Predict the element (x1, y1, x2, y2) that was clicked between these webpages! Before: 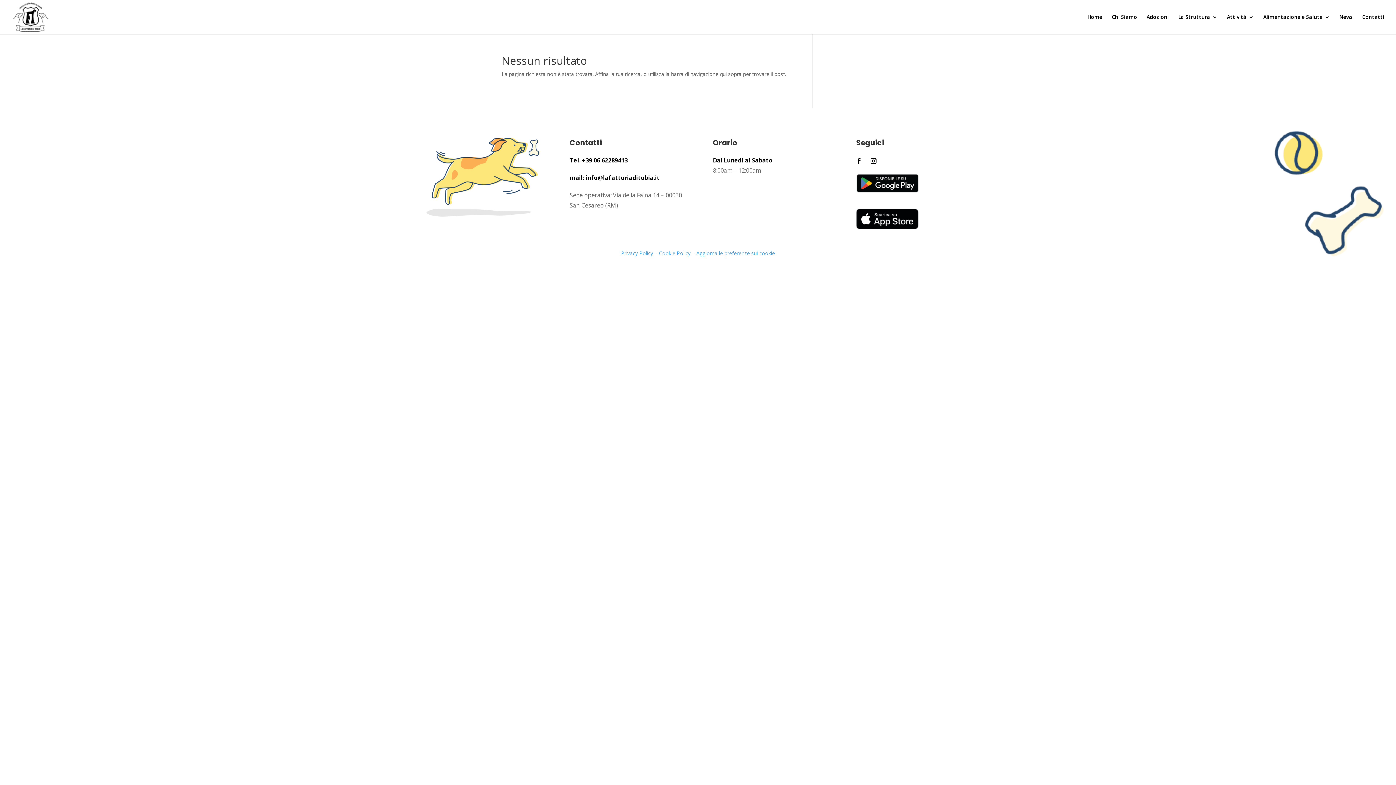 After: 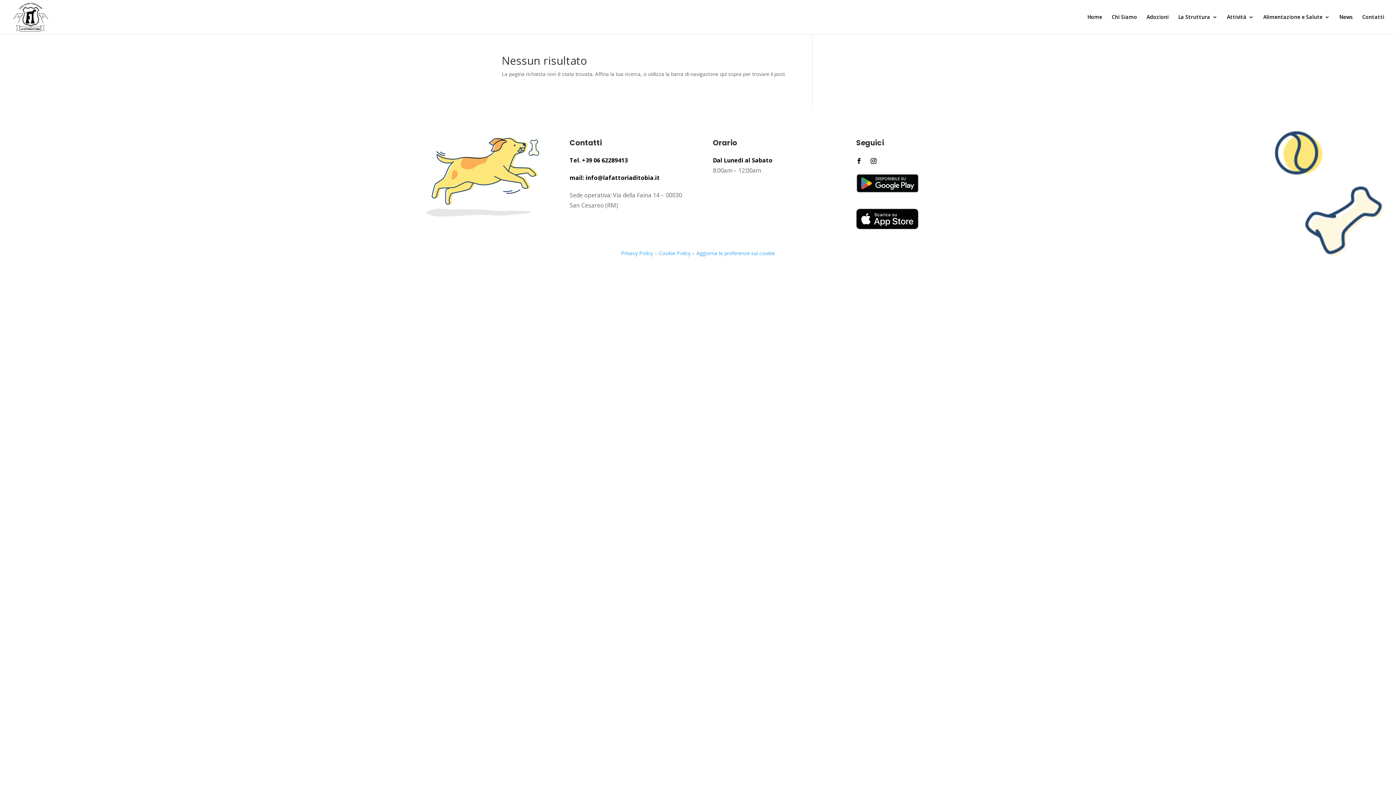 Action: bbox: (621, 249, 653, 256) label: Privacy Policy